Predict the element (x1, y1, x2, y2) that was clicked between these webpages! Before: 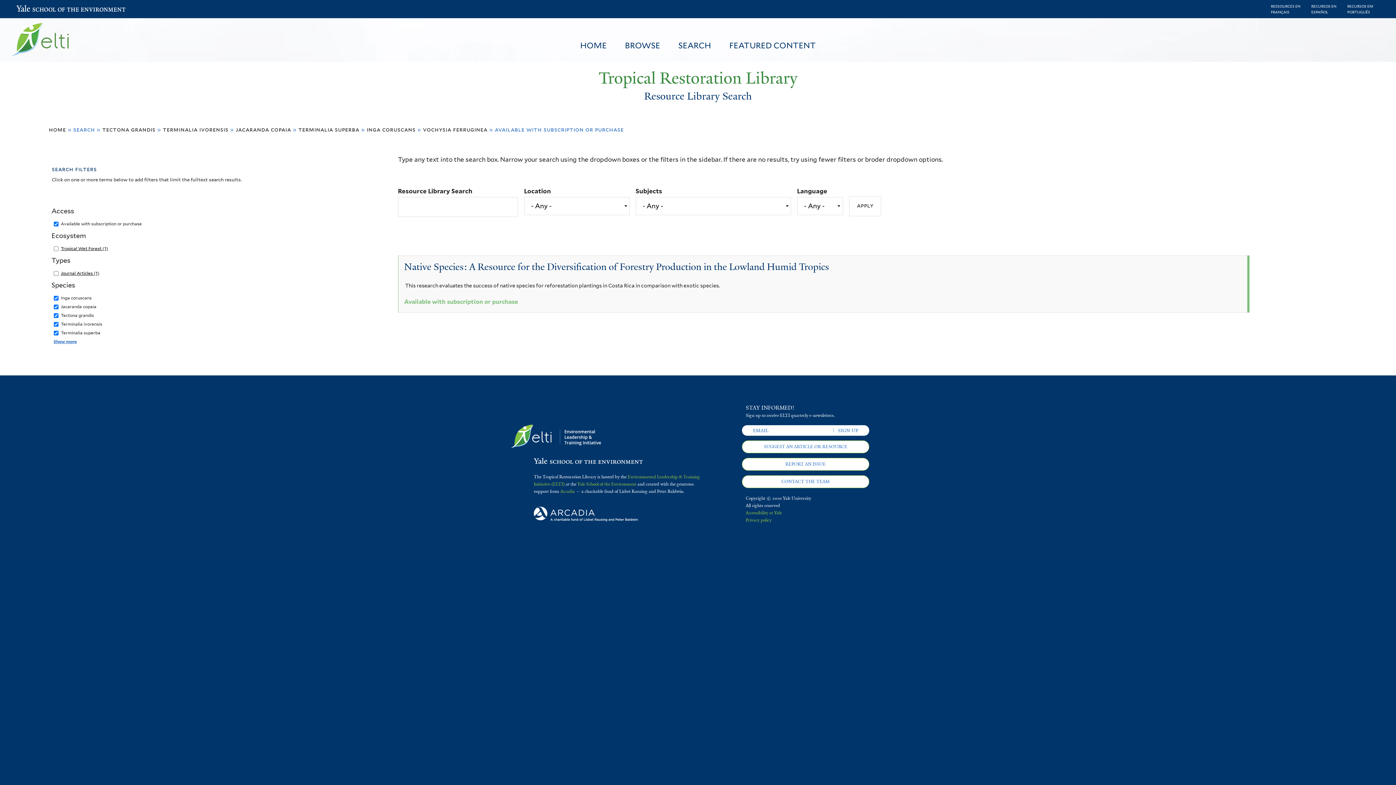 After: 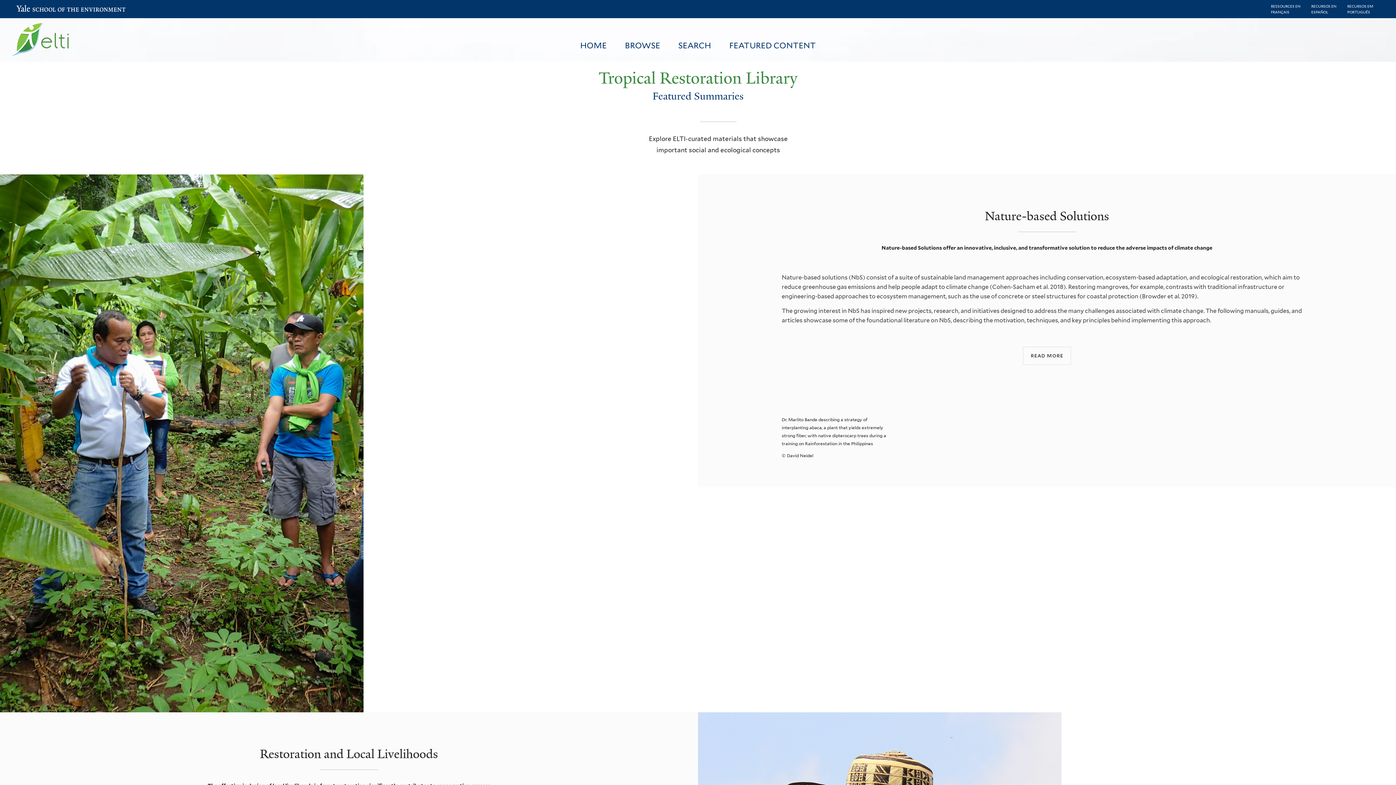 Action: bbox: (720, 41, 825, 49) label: FEATURED CONTENT